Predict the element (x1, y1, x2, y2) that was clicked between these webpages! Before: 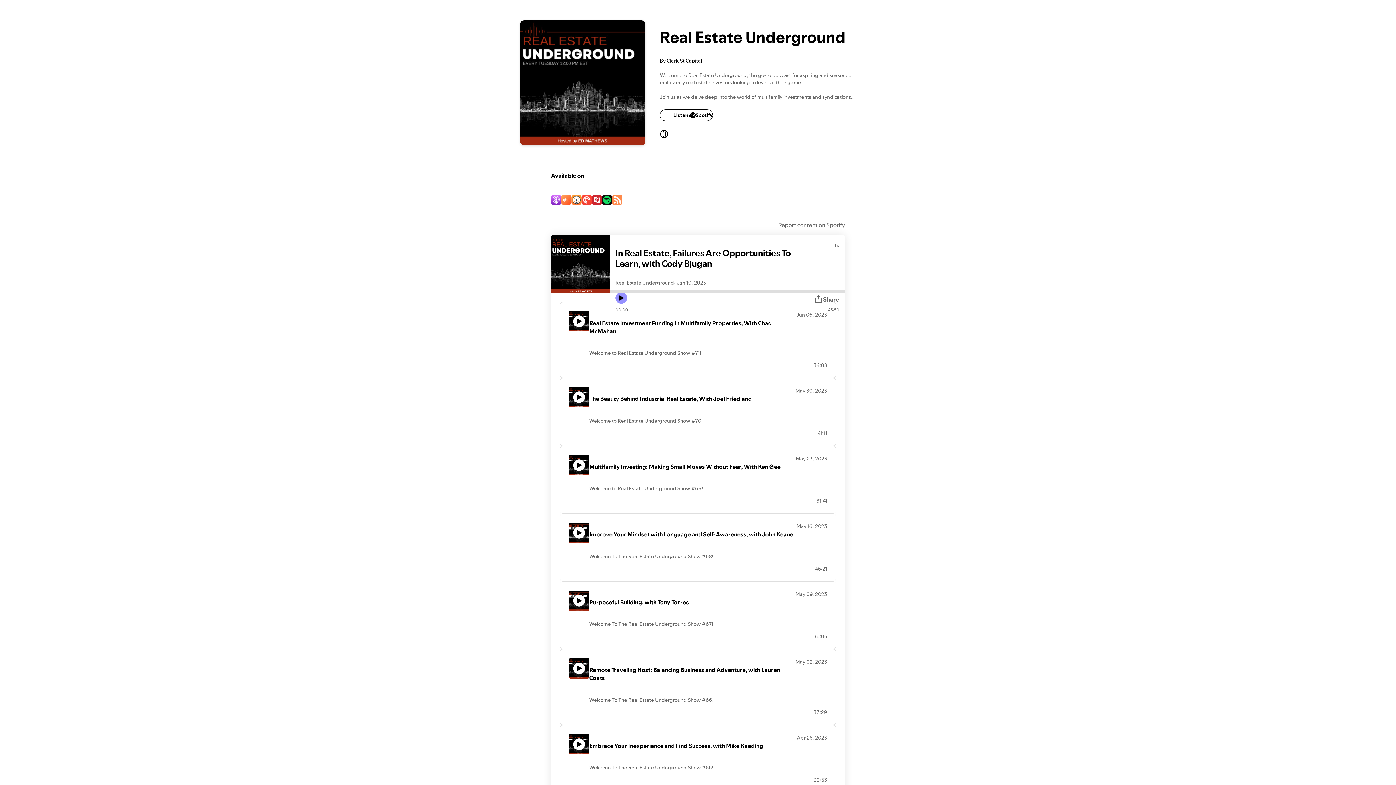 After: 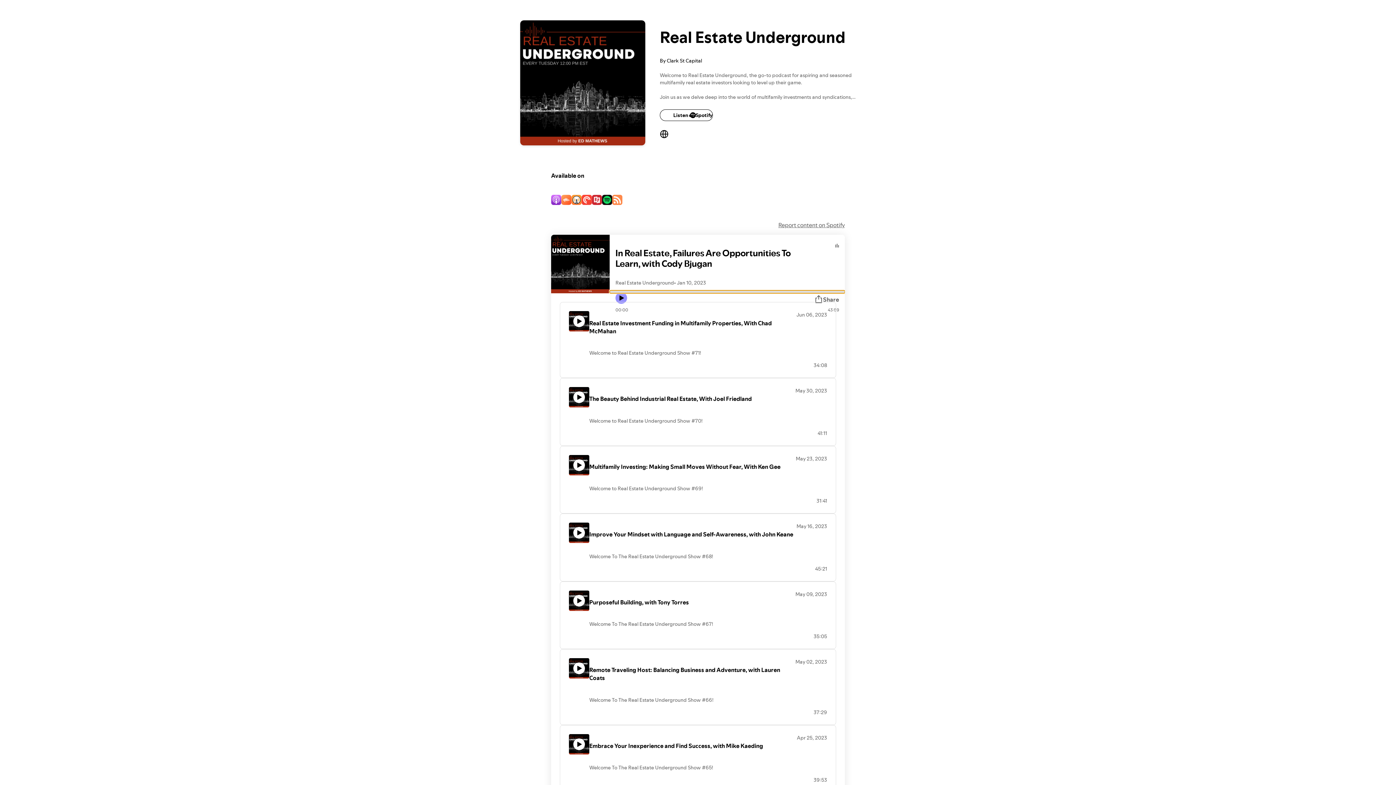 Action: label: Audio seek bar bbox: (609, 290, 845, 293)